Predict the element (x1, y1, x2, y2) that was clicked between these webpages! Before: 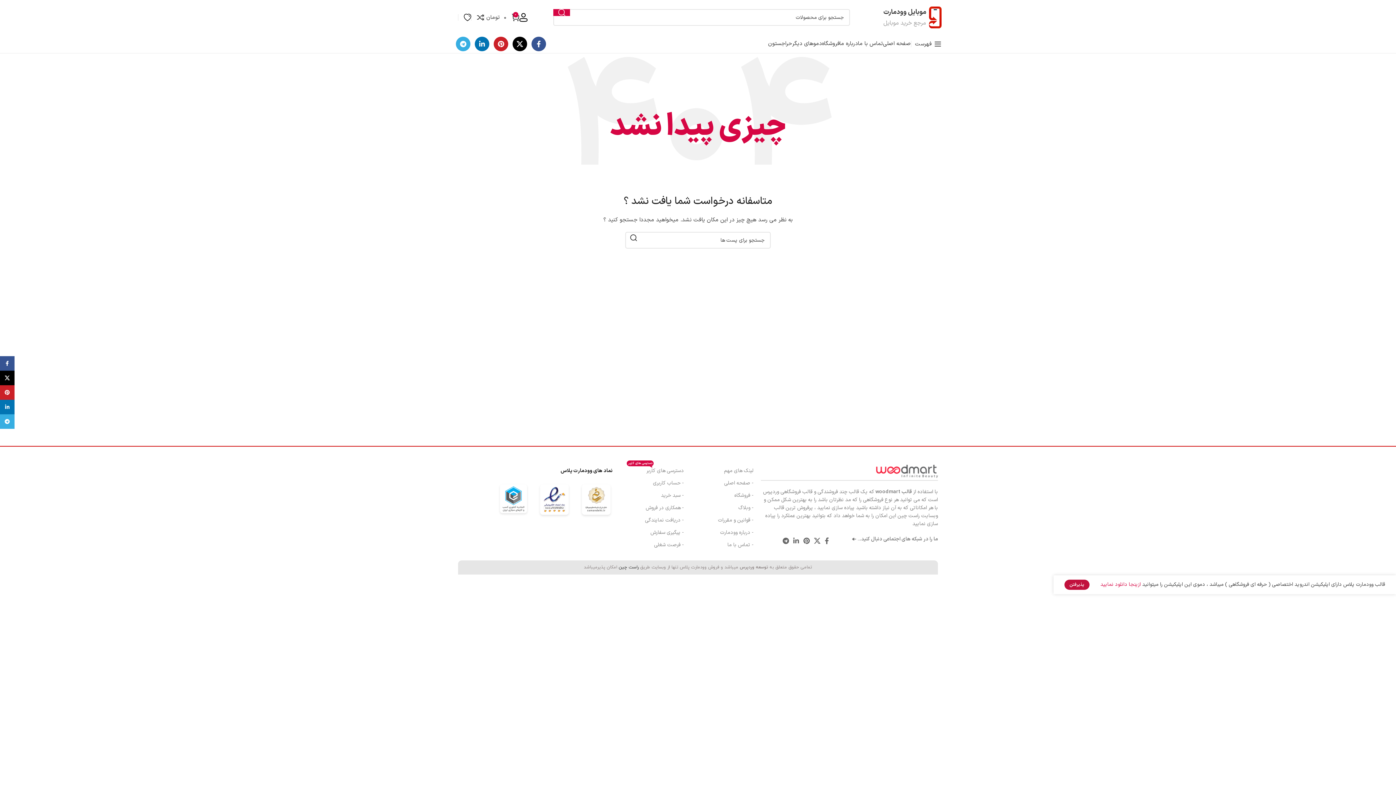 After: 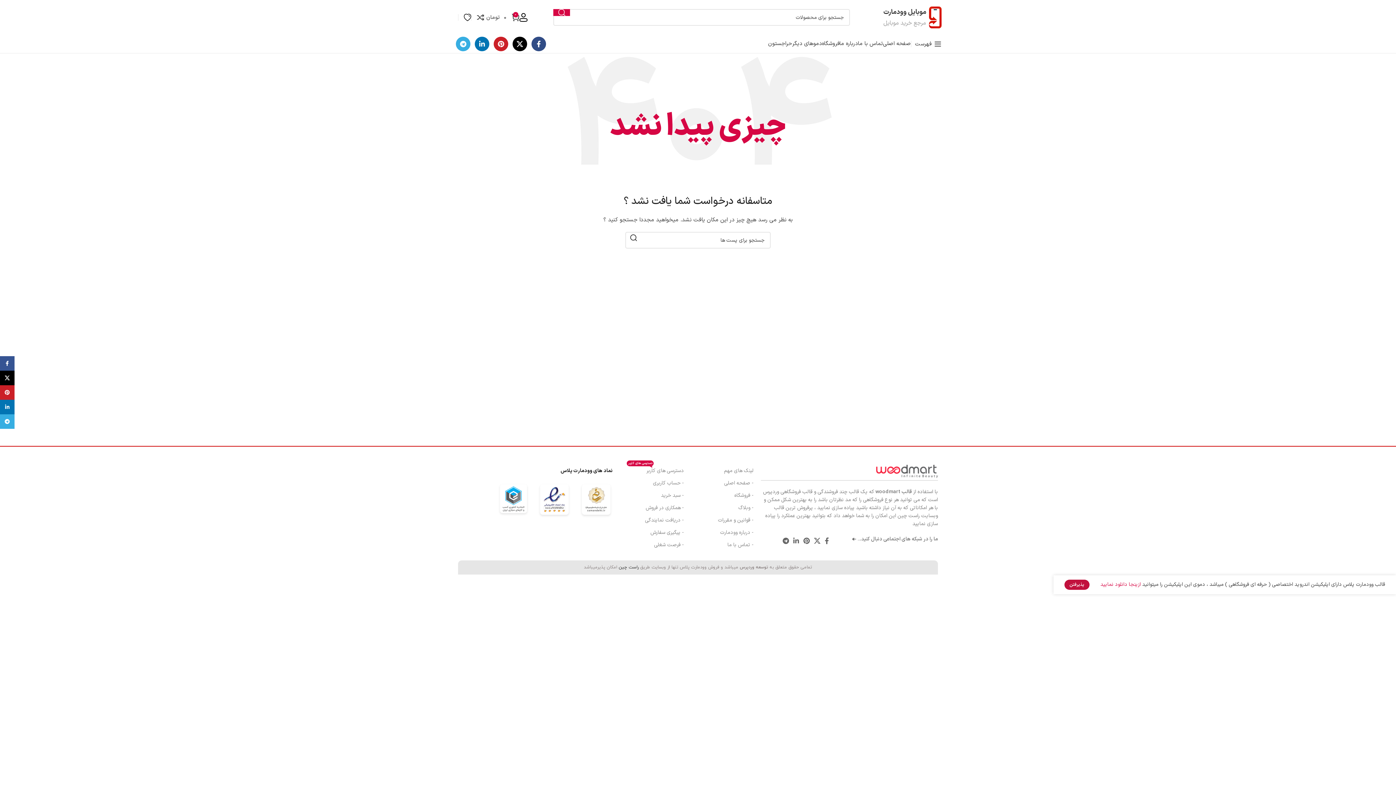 Action: bbox: (531, 36, 546, 51) label: آدرس لینک های اجتماعی فیس بوک را وارد کنید.